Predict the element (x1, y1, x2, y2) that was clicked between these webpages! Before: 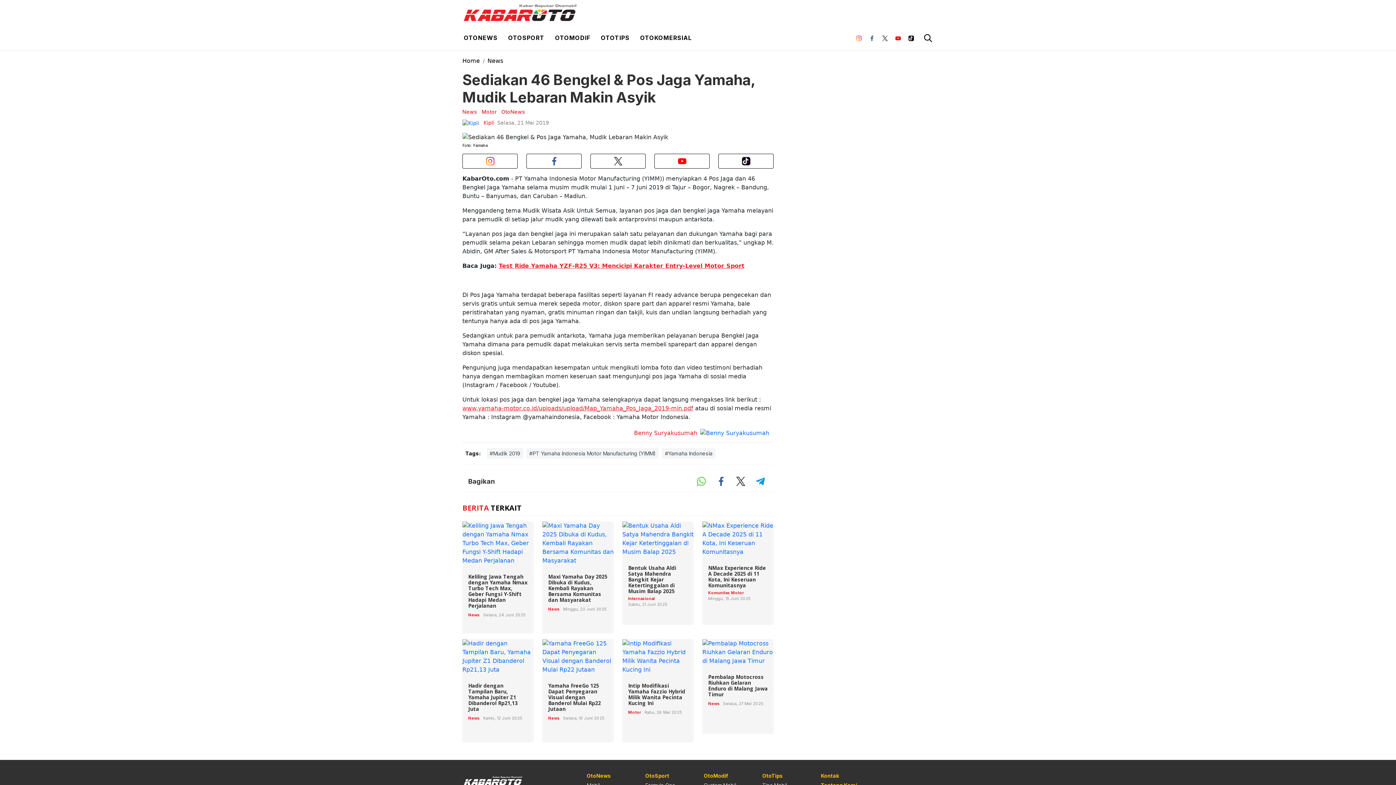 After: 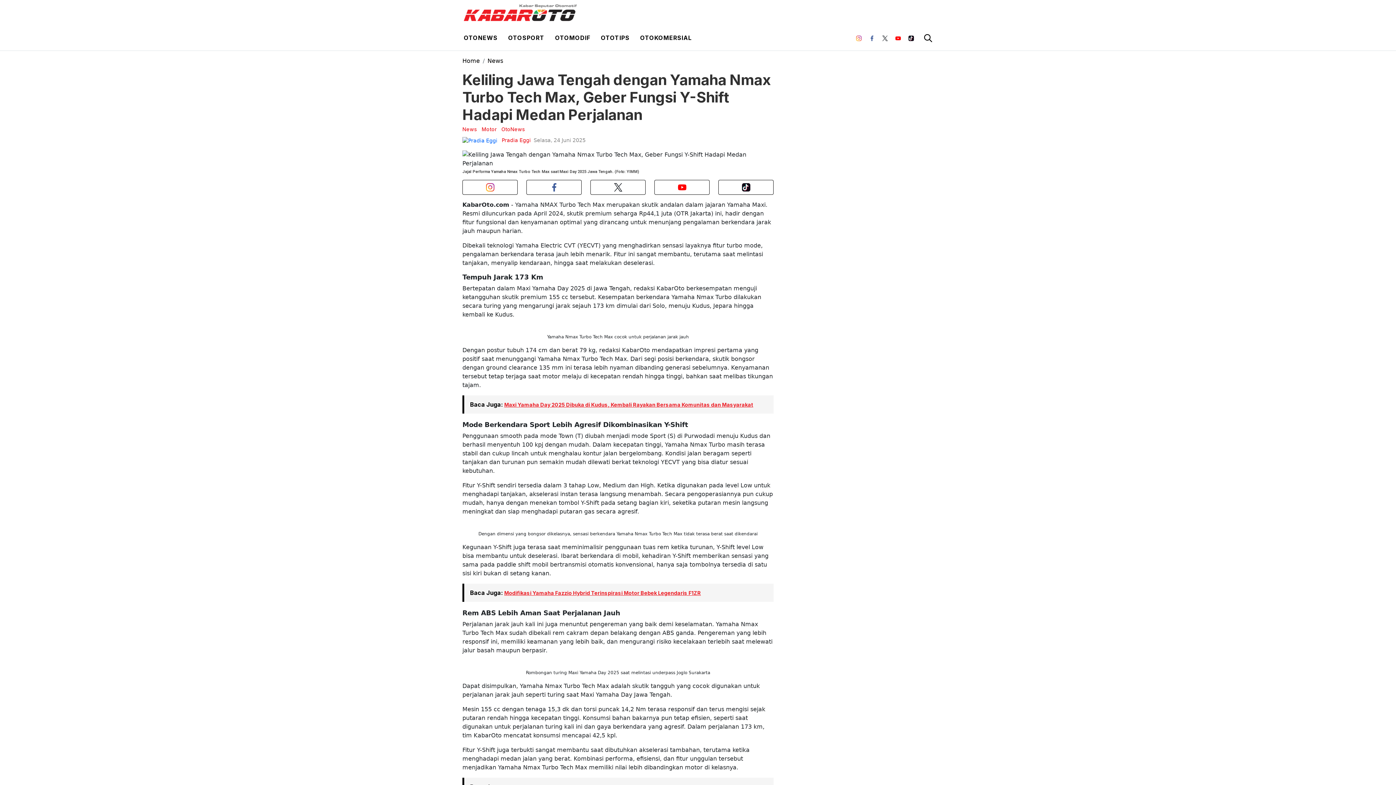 Action: bbox: (462, 521, 533, 633) label: Keliling Jawa Tengah dengan Yamaha Nmax Turbo Tech Max, Geber Fungsi Y-Shift Hadapi Medan Perjalanan
News   Selasa, 24 Juni 2025